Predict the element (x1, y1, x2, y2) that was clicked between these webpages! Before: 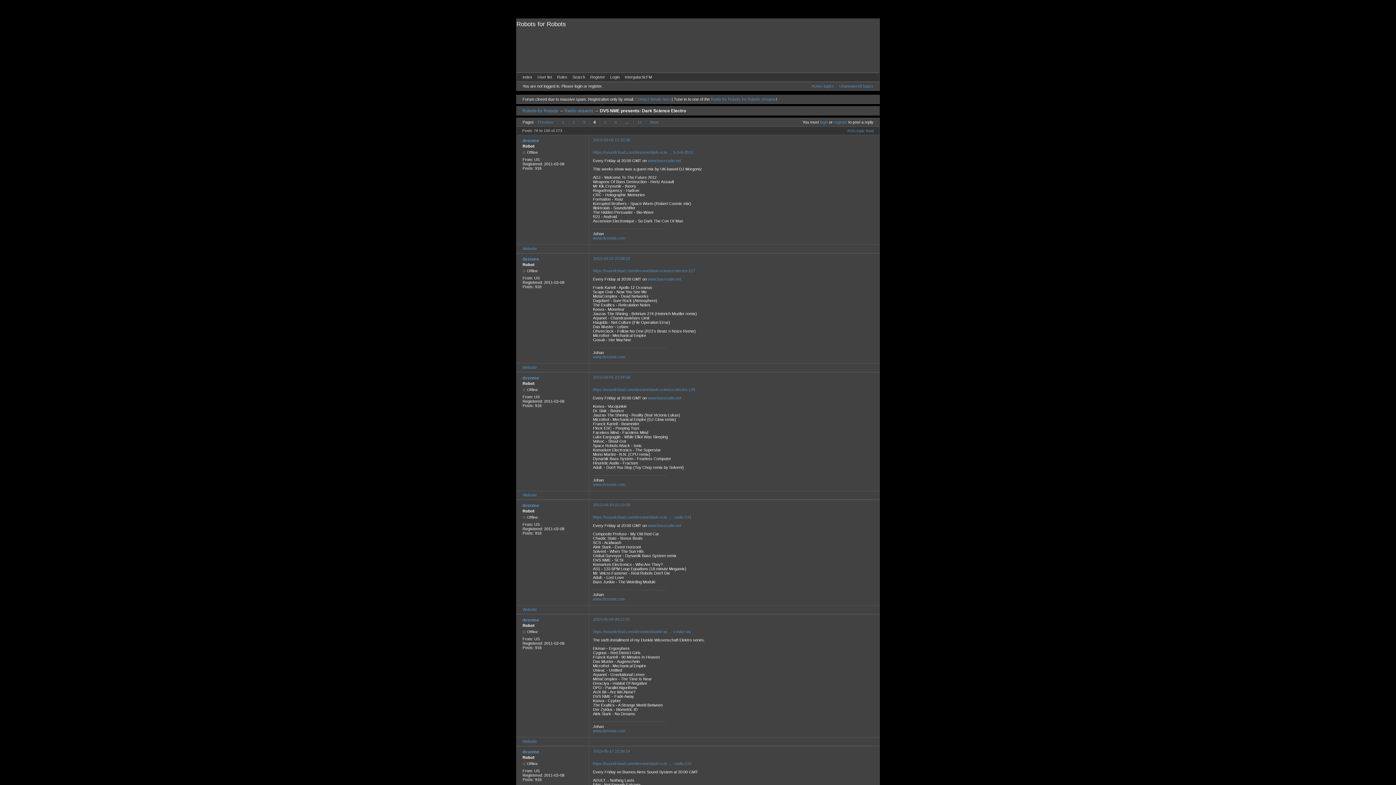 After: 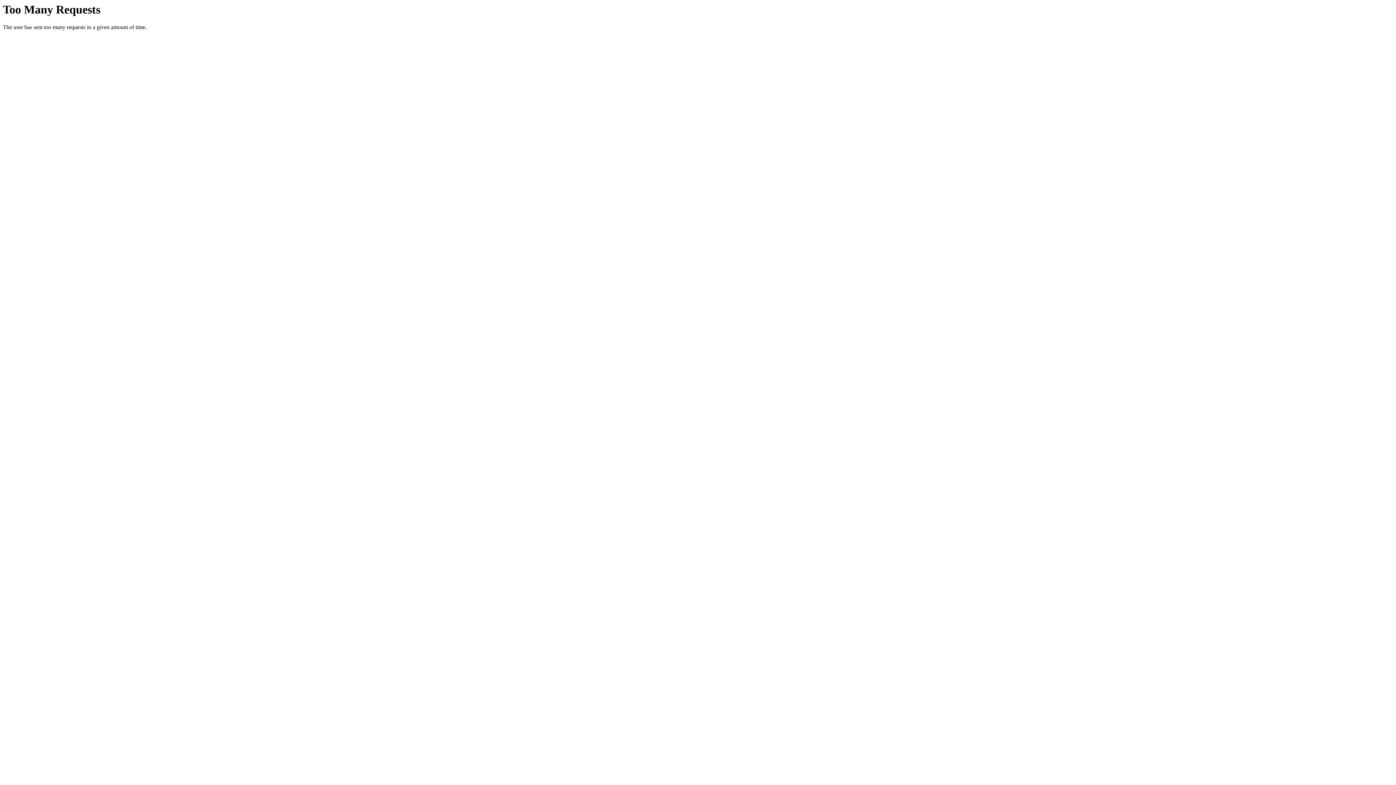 Action: bbox: (578, 120, 589, 124) label: 3